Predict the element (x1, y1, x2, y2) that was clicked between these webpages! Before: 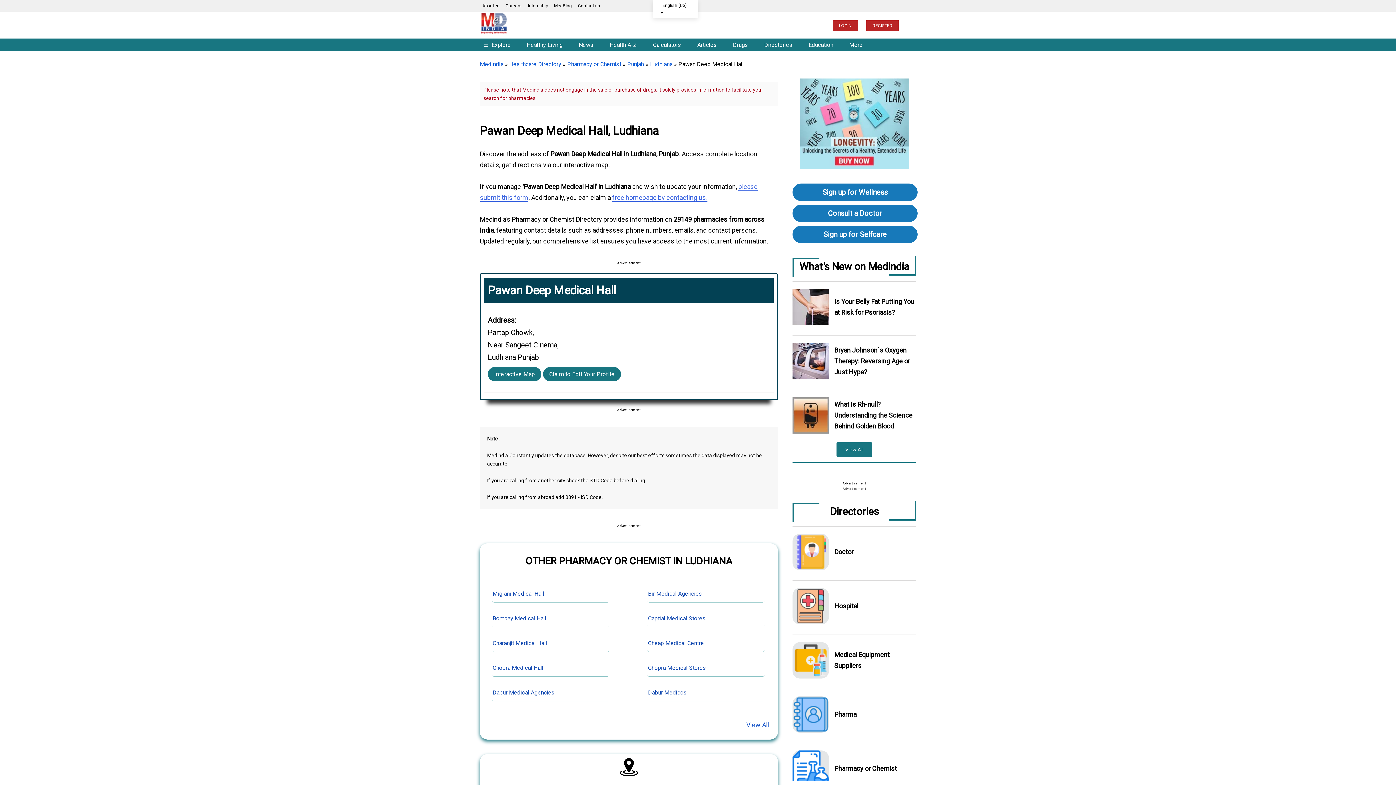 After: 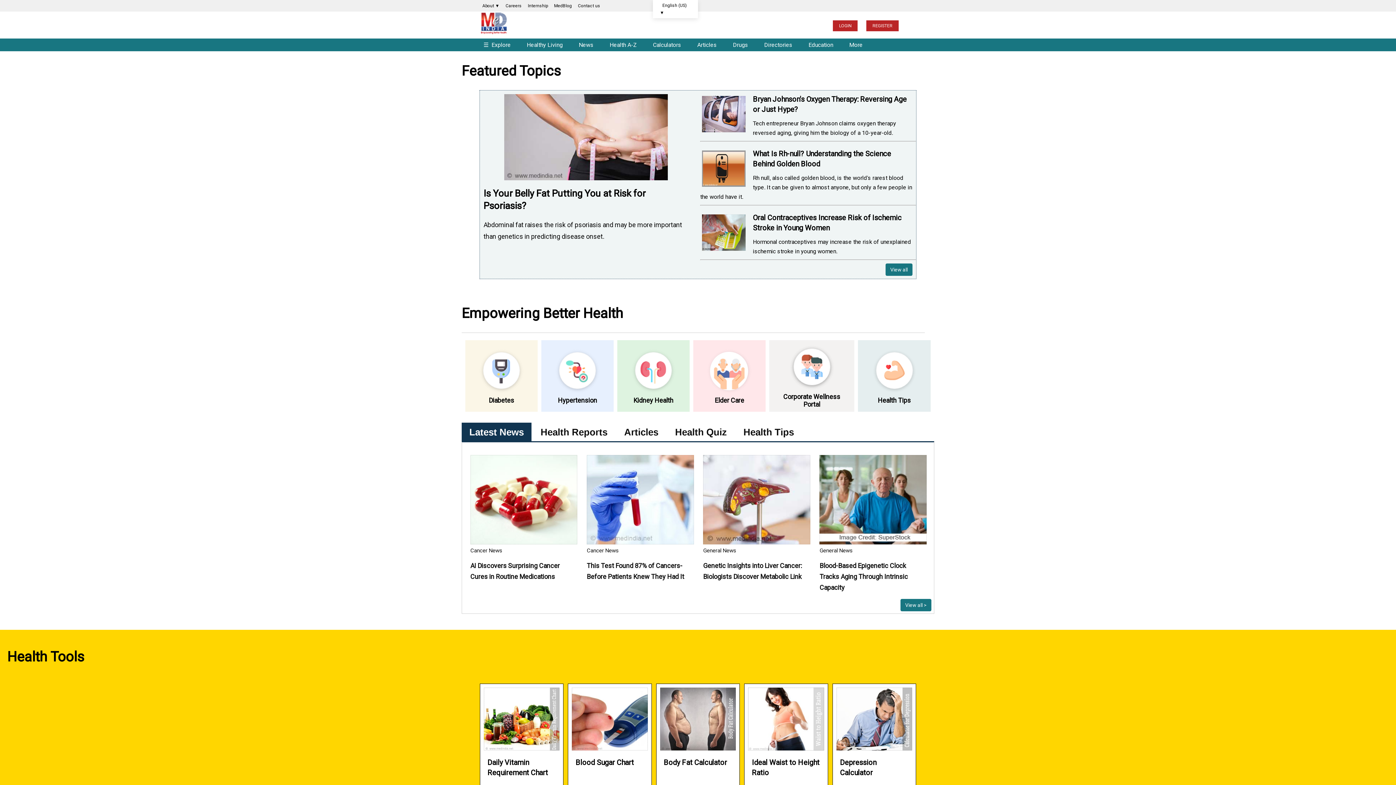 Action: bbox: (481, 28, 507, 35)